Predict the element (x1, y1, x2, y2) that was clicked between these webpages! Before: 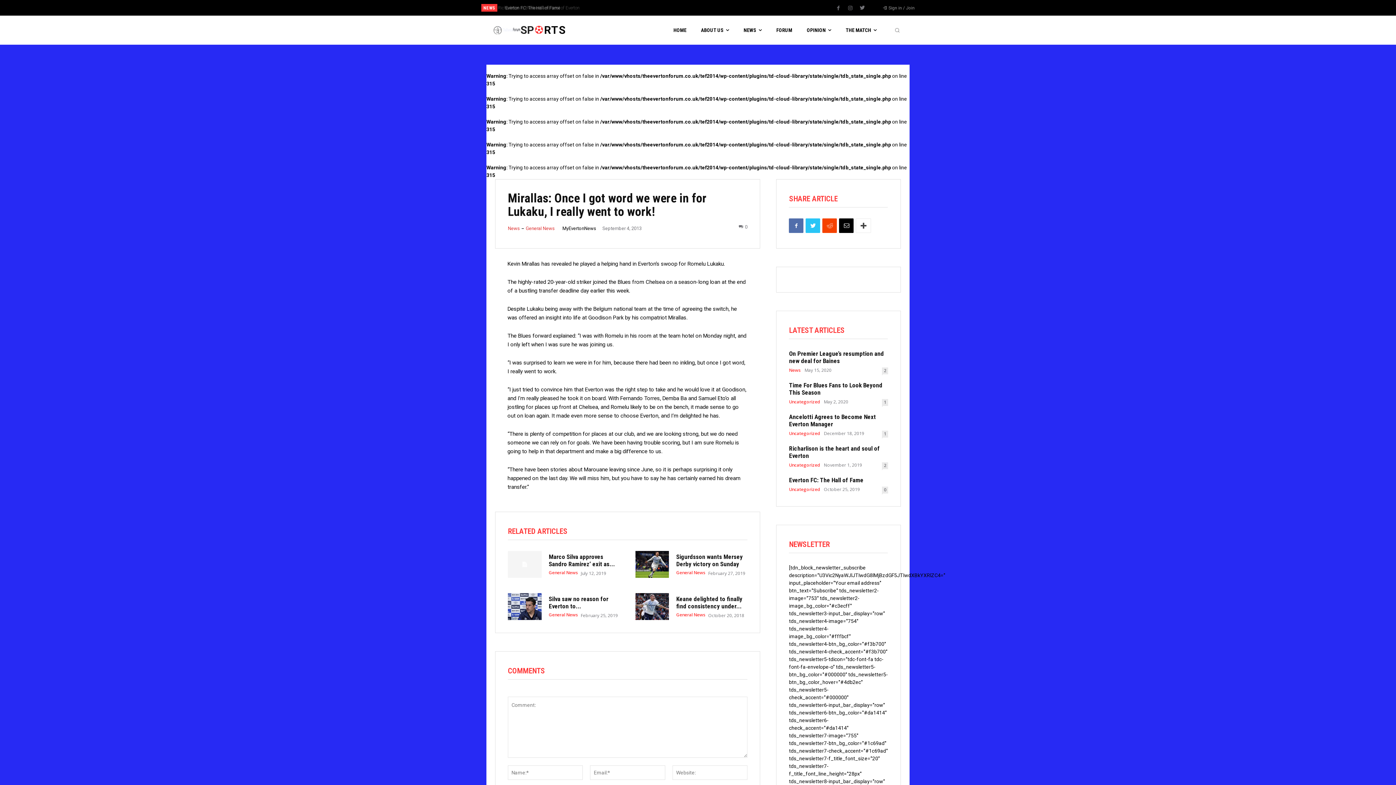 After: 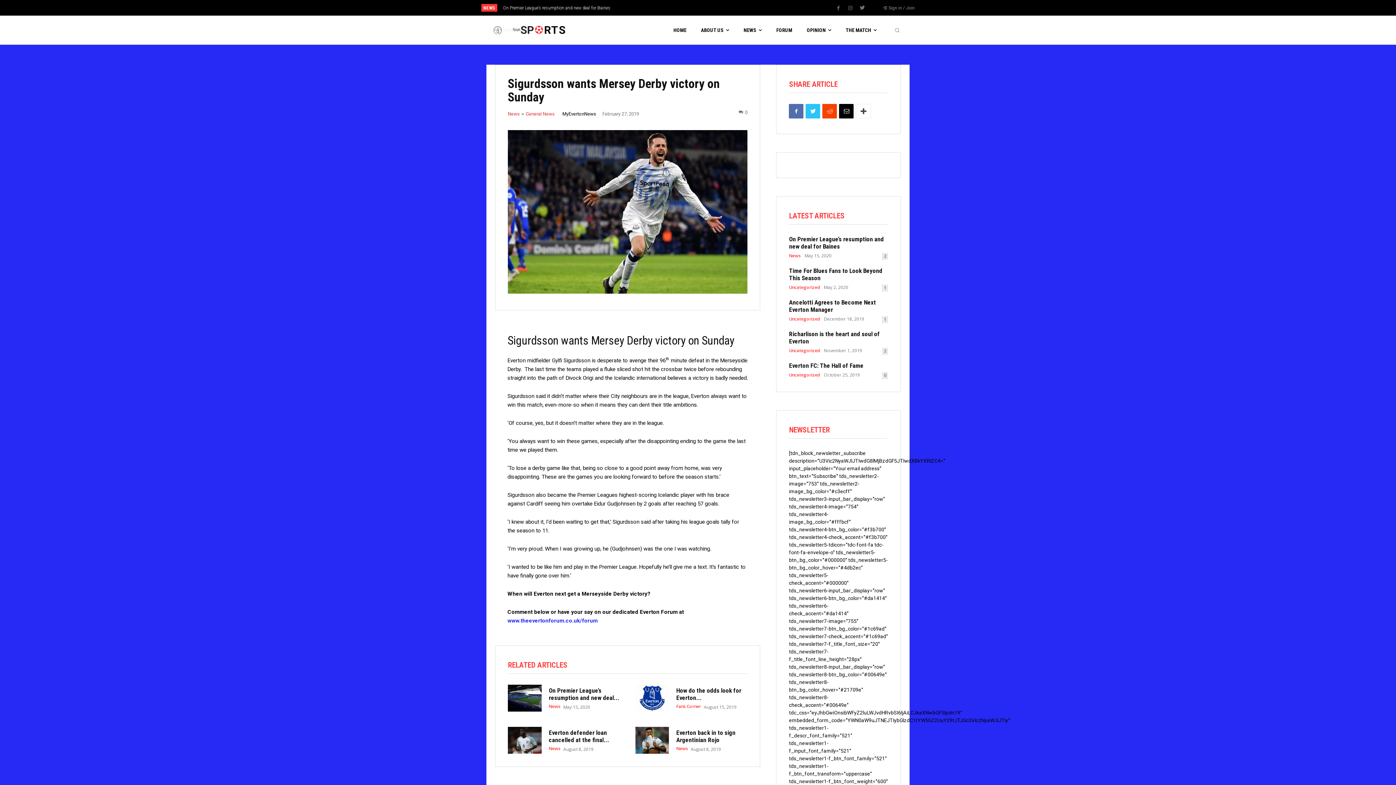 Action: bbox: (635, 551, 669, 578)